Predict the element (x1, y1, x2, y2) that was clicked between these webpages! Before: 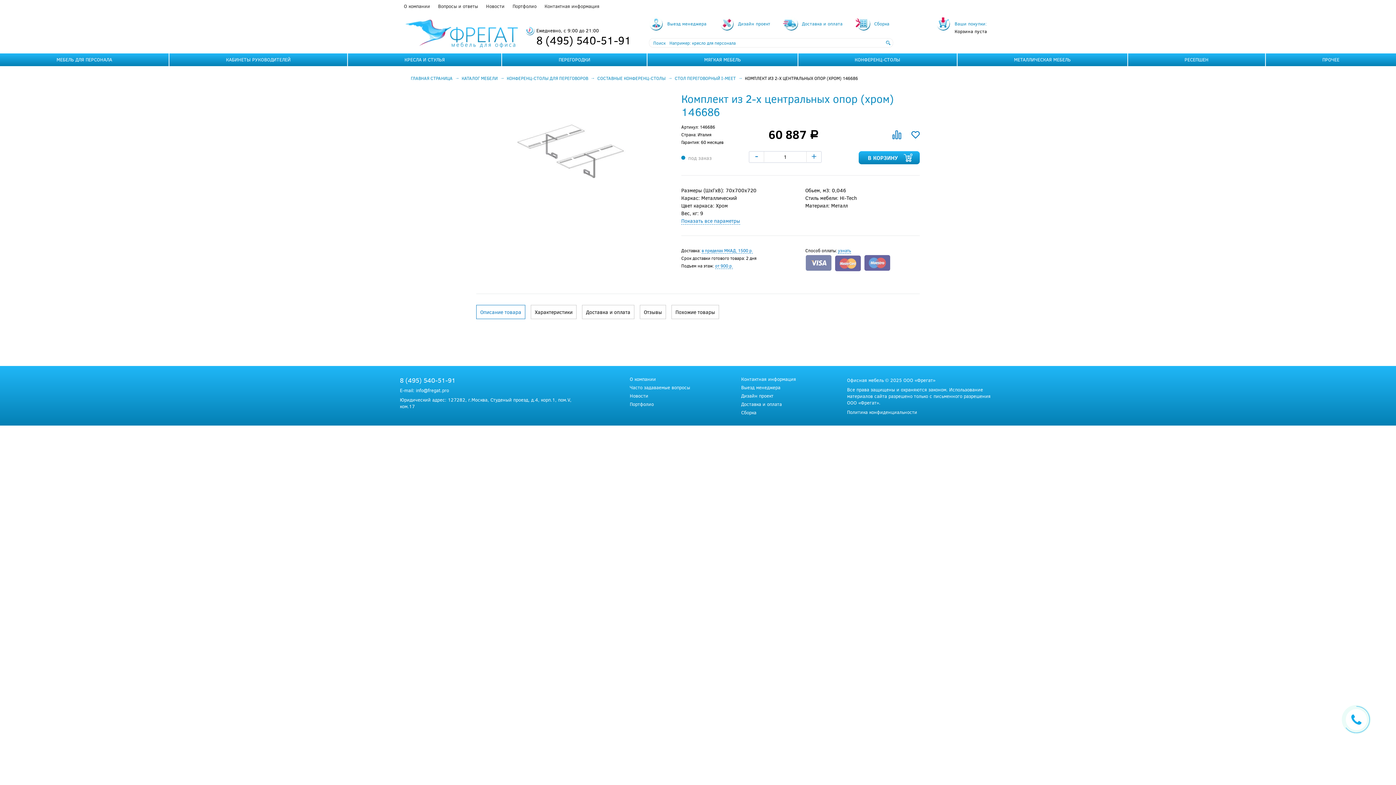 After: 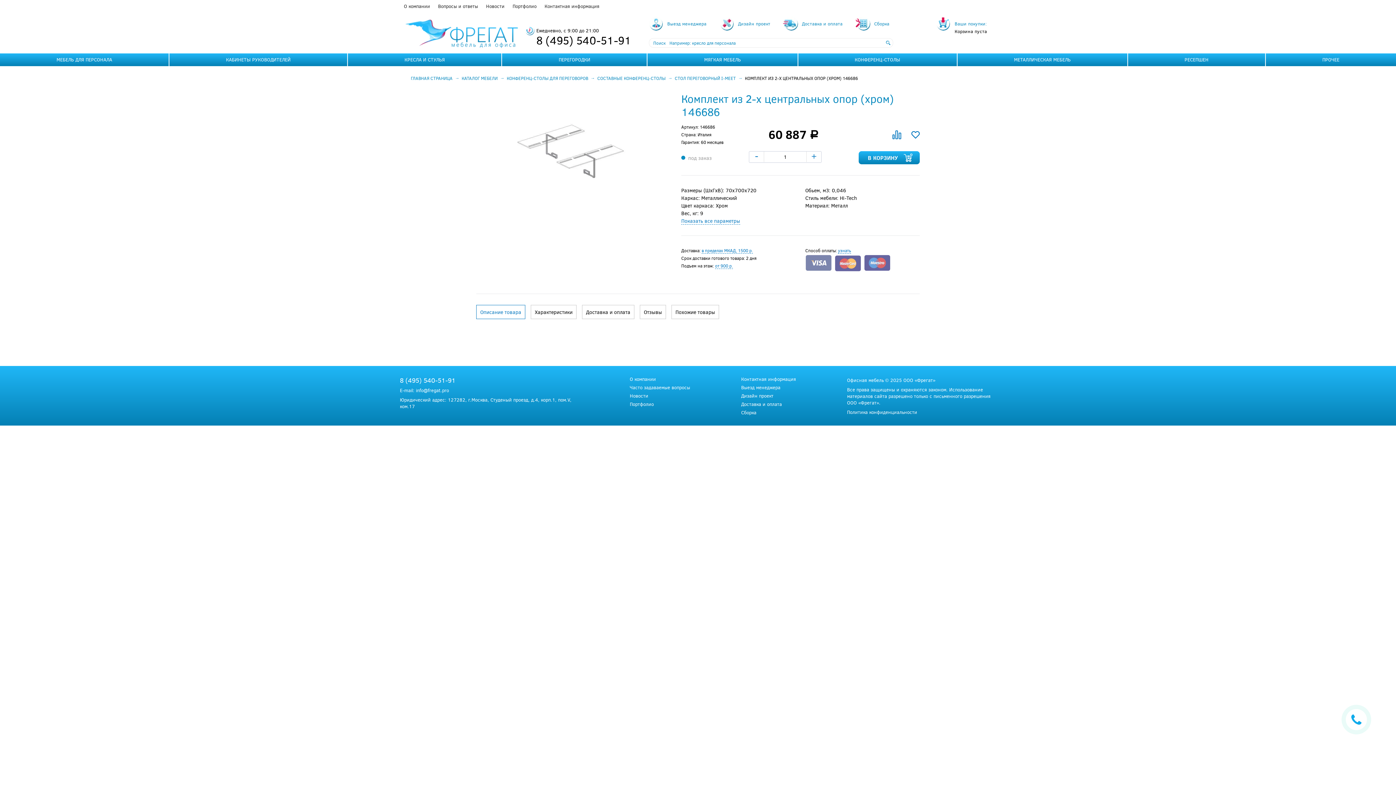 Action: bbox: (892, 130, 901, 139)